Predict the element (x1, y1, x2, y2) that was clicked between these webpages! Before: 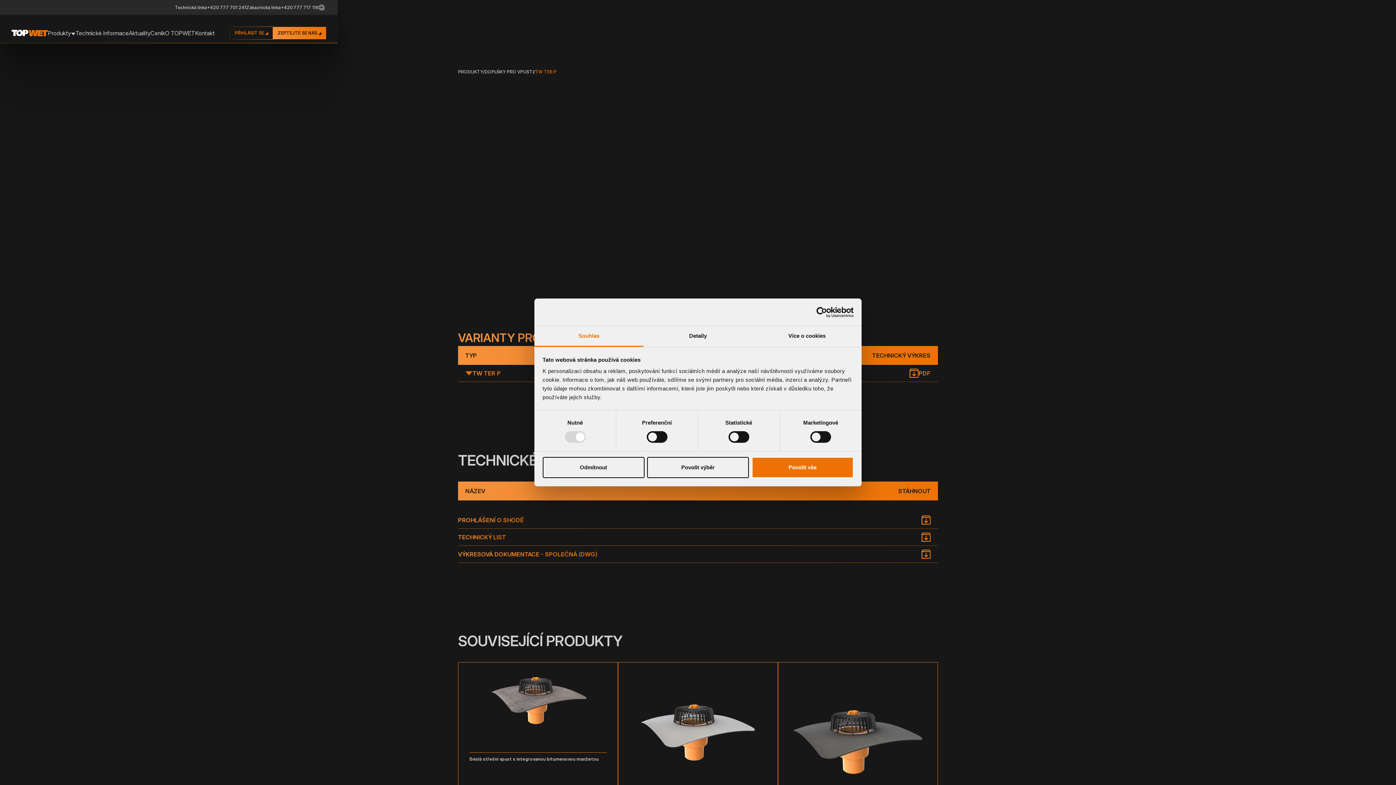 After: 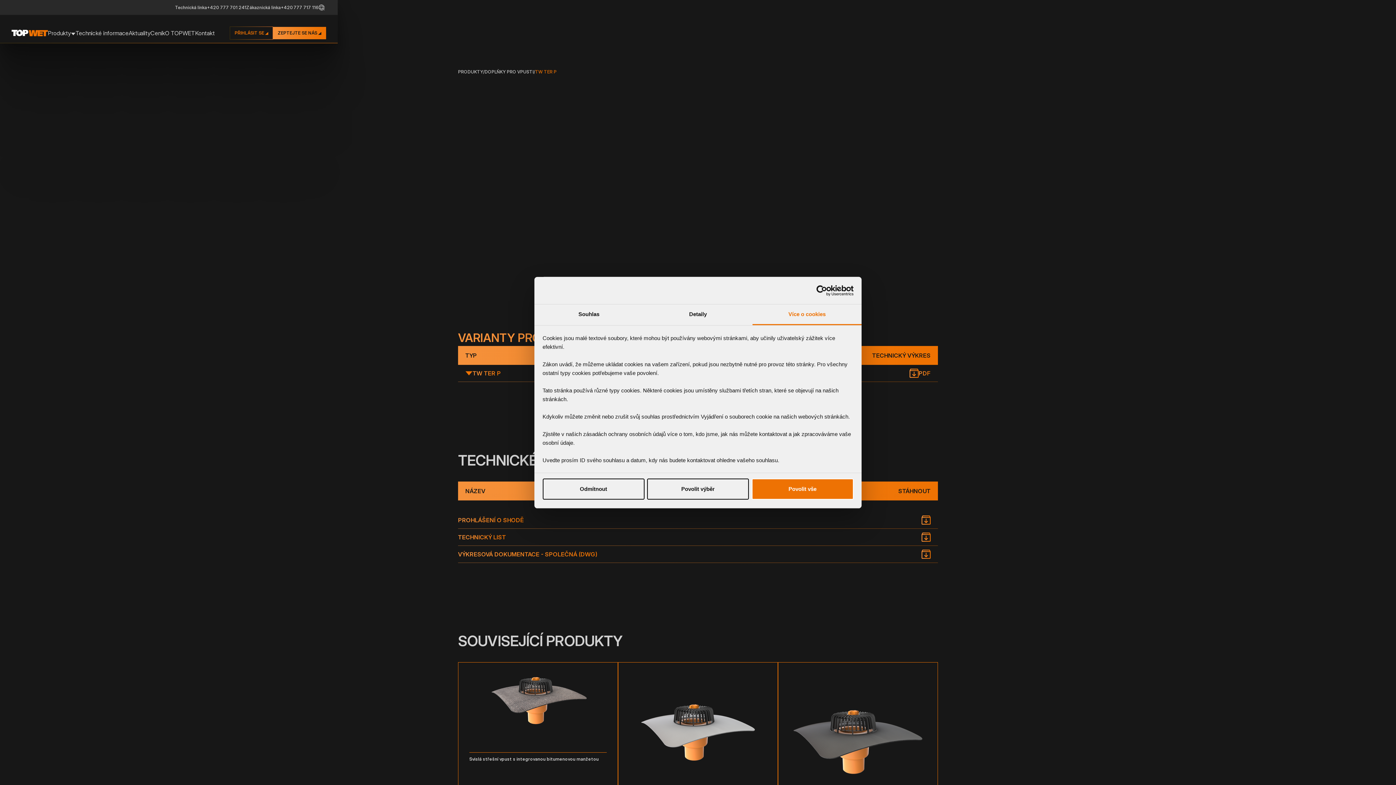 Action: bbox: (752, 326, 861, 347) label: Více o cookies